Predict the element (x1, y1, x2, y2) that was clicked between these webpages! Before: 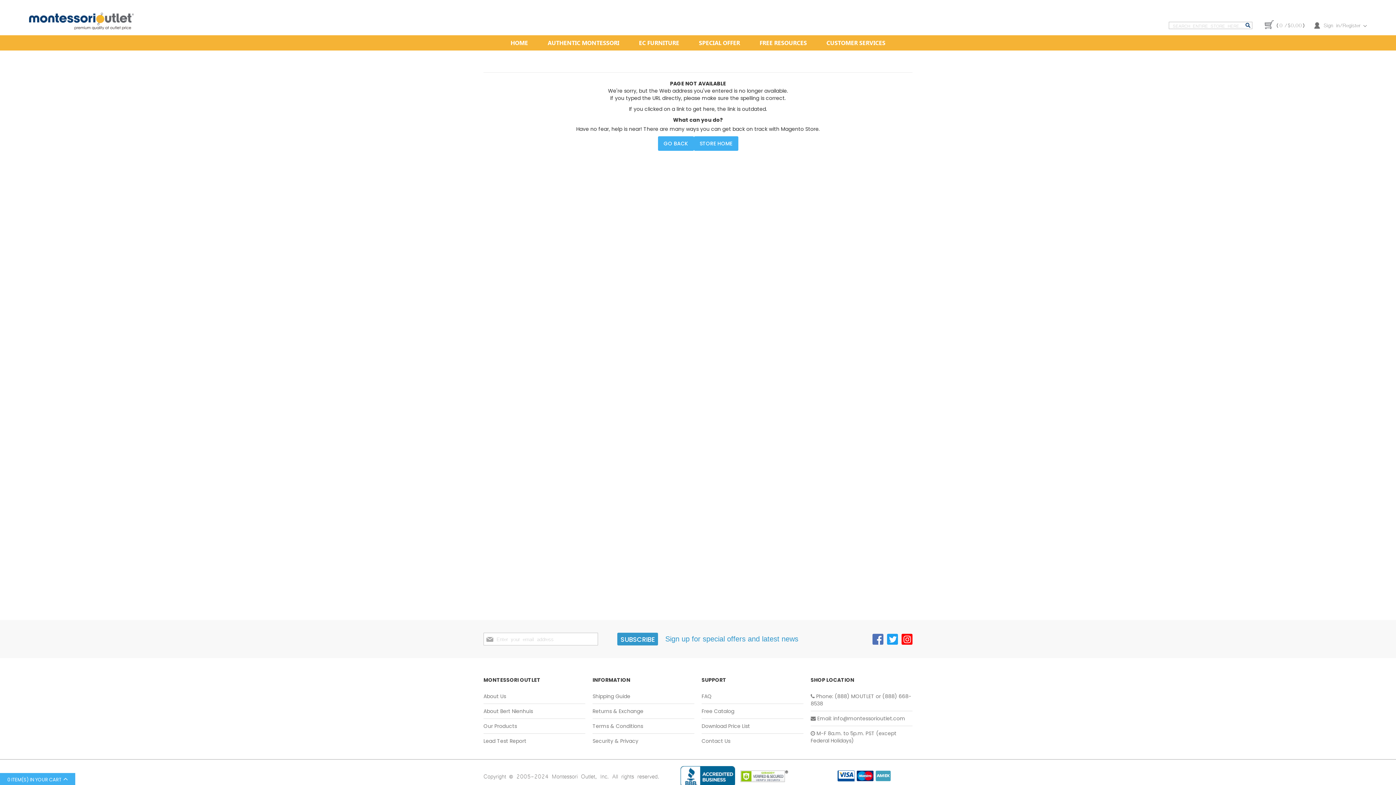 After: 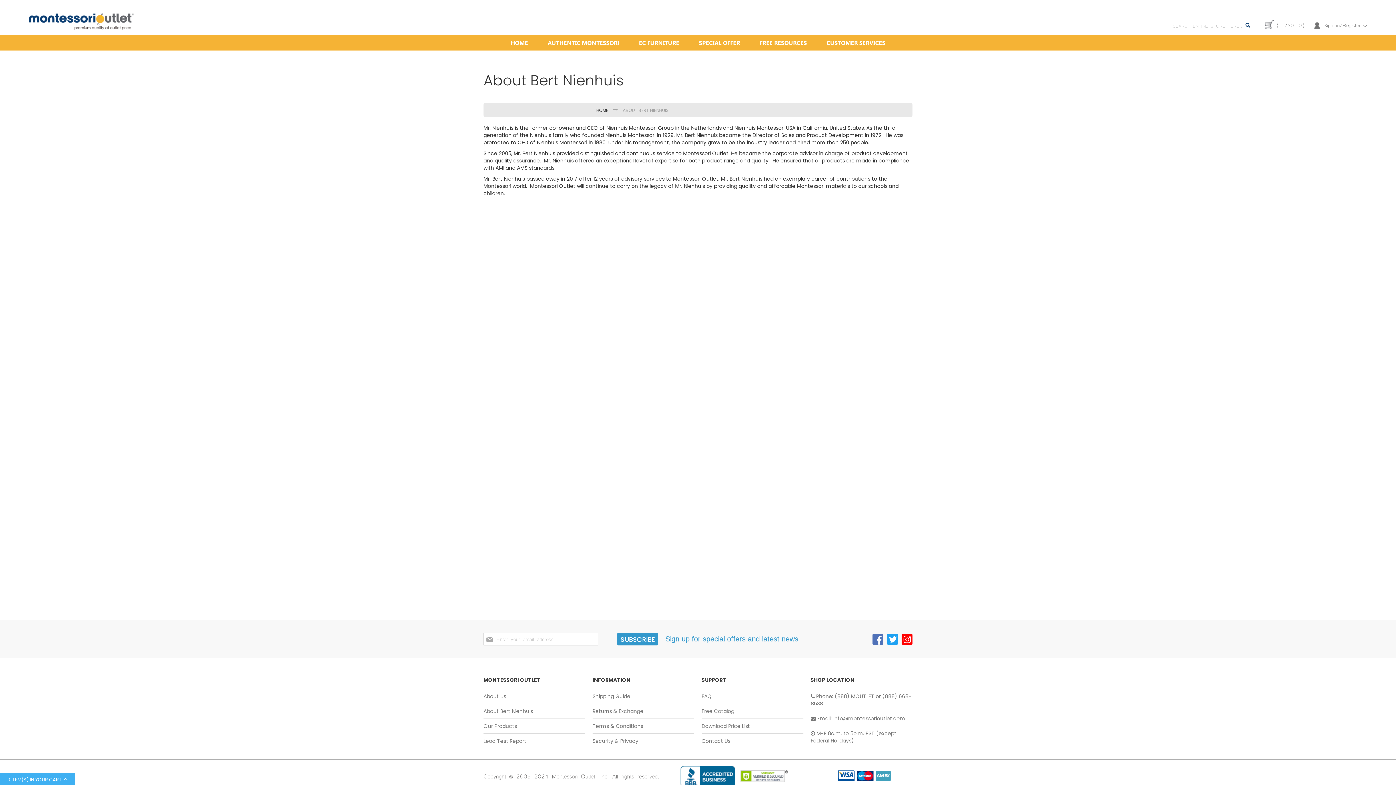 Action: bbox: (483, 708, 585, 715) label: About Bert Nienhuis